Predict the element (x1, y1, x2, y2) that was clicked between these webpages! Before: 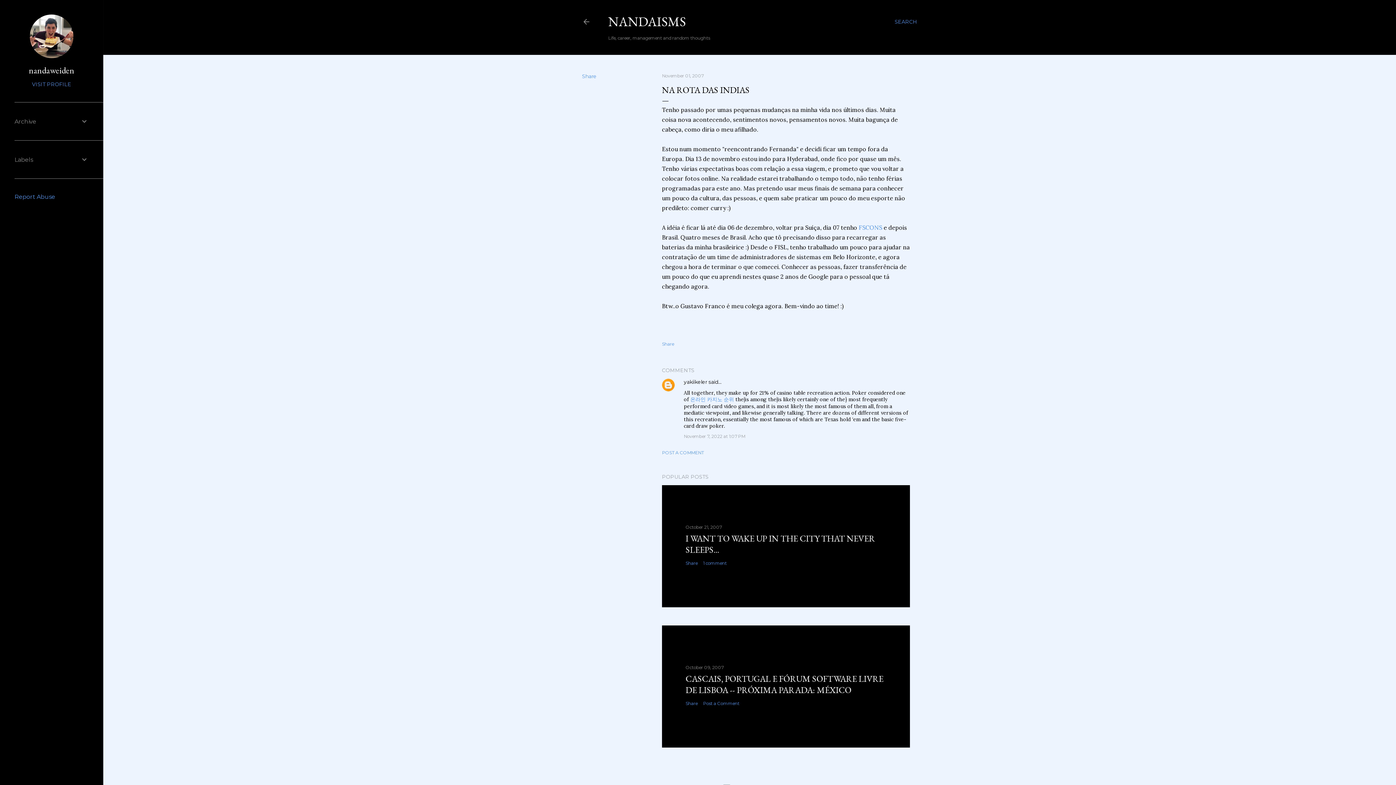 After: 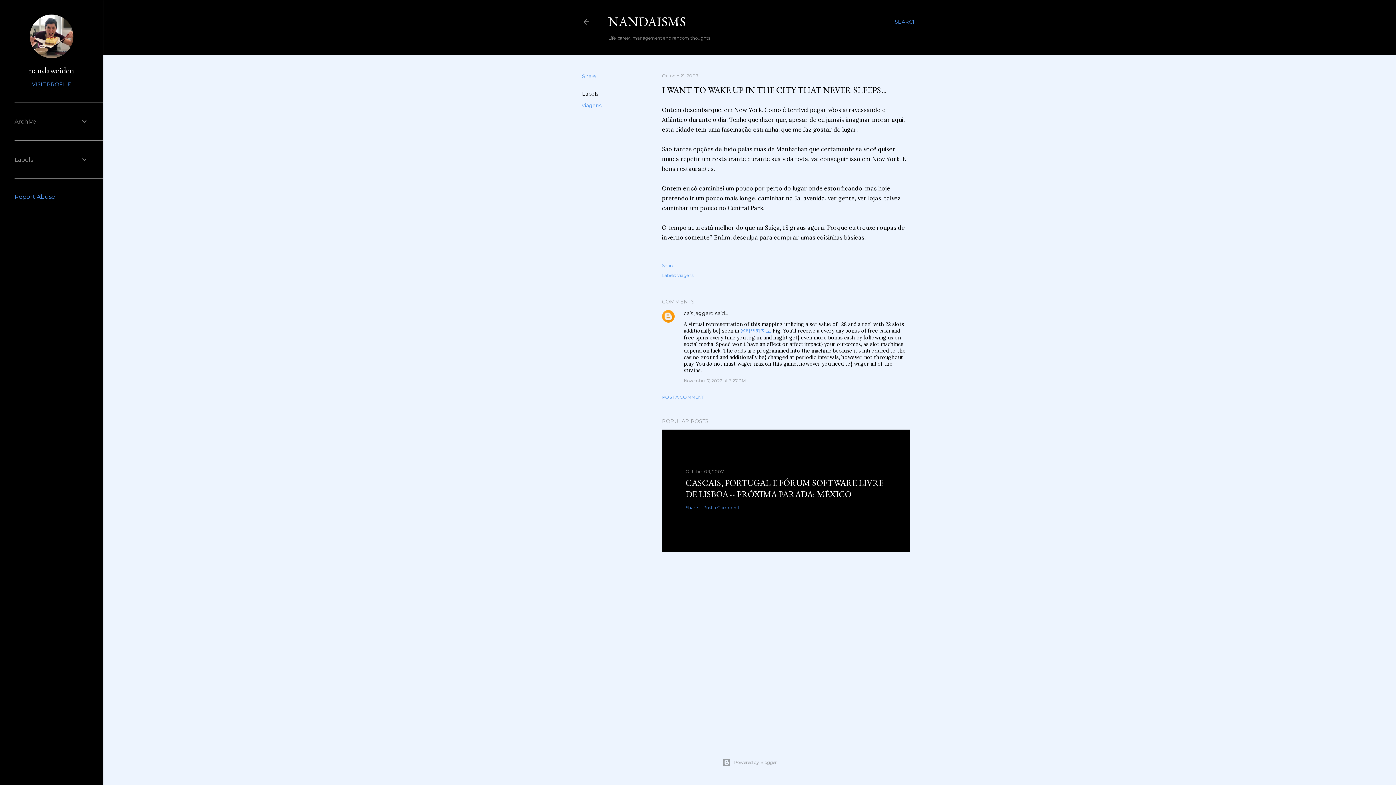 Action: label: October 21, 2007 bbox: (685, 524, 722, 530)